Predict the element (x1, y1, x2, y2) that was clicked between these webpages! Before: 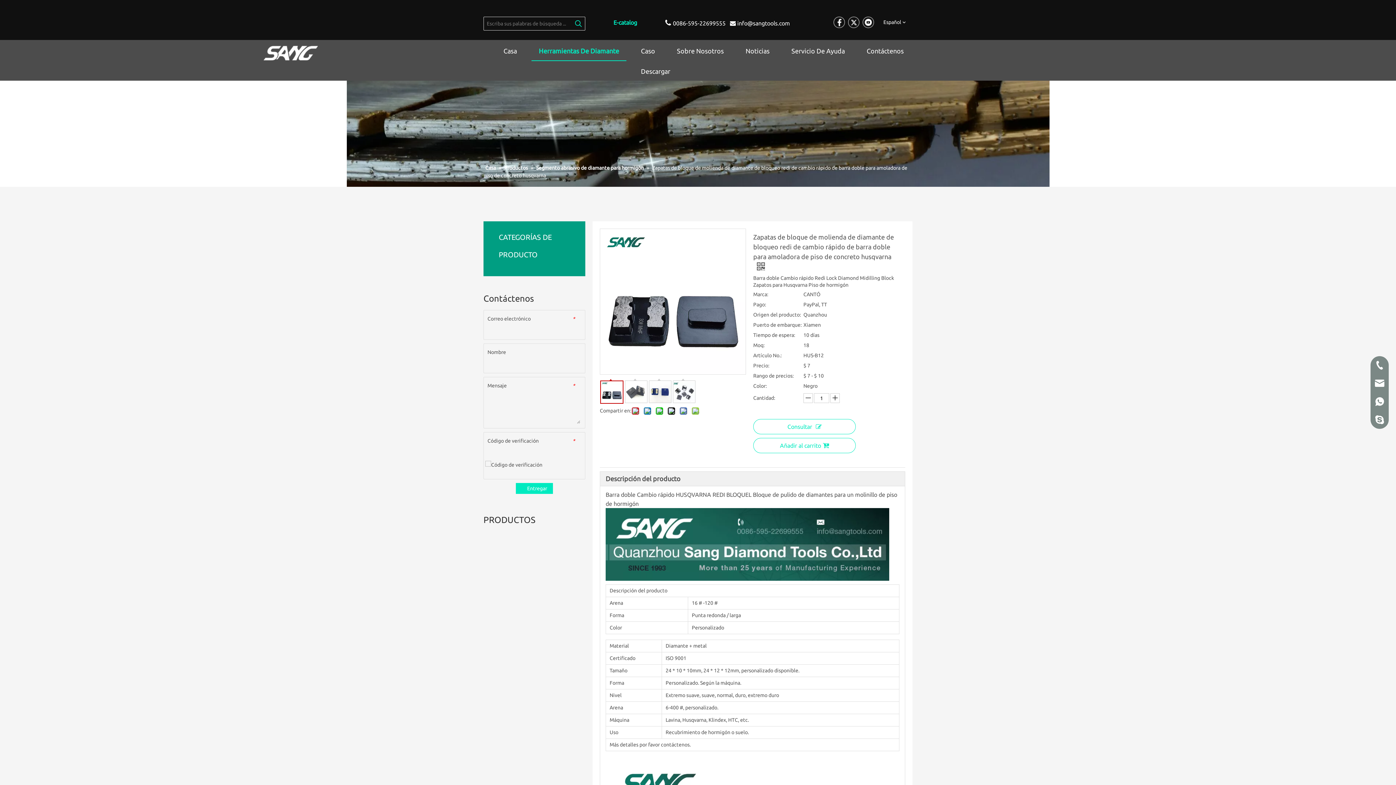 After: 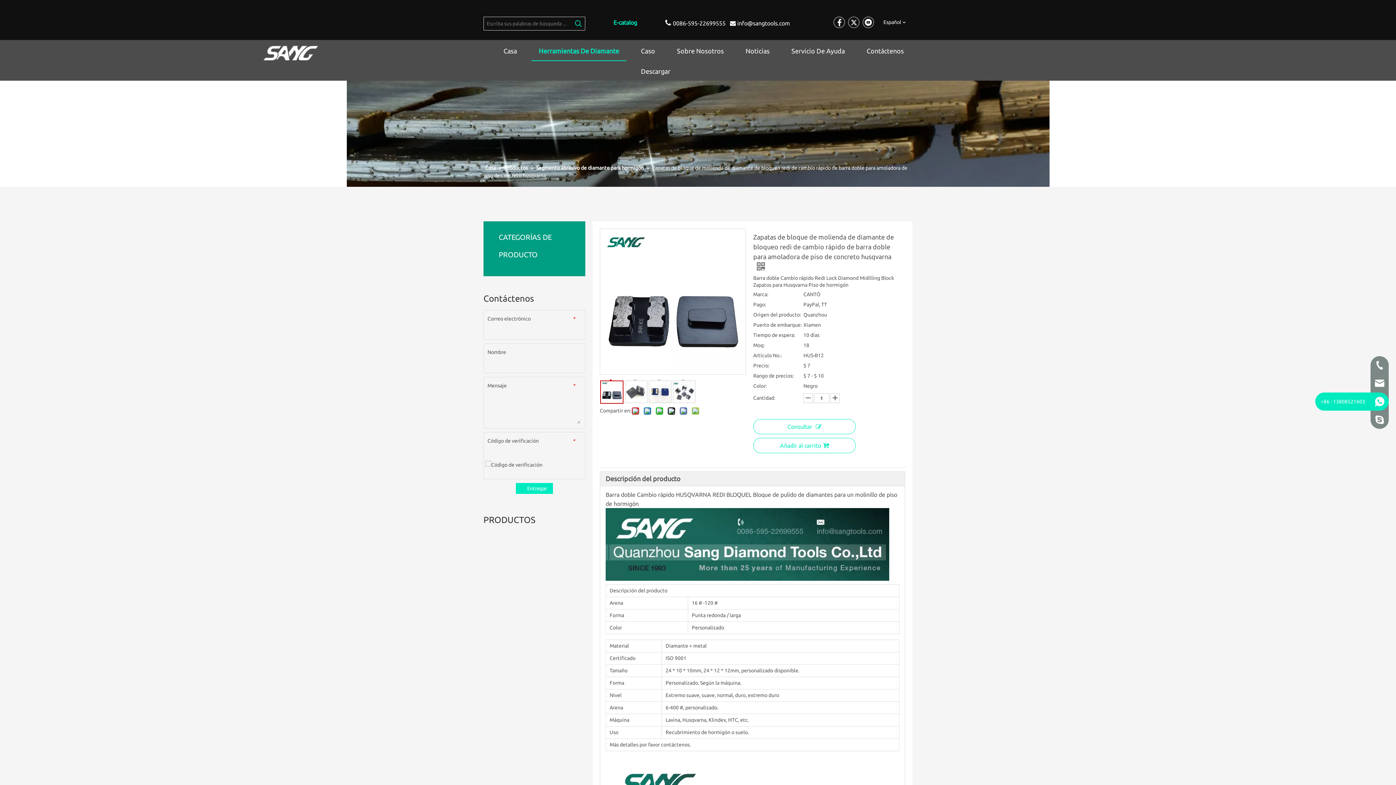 Action: bbox: (1370, 392, 1389, 410)